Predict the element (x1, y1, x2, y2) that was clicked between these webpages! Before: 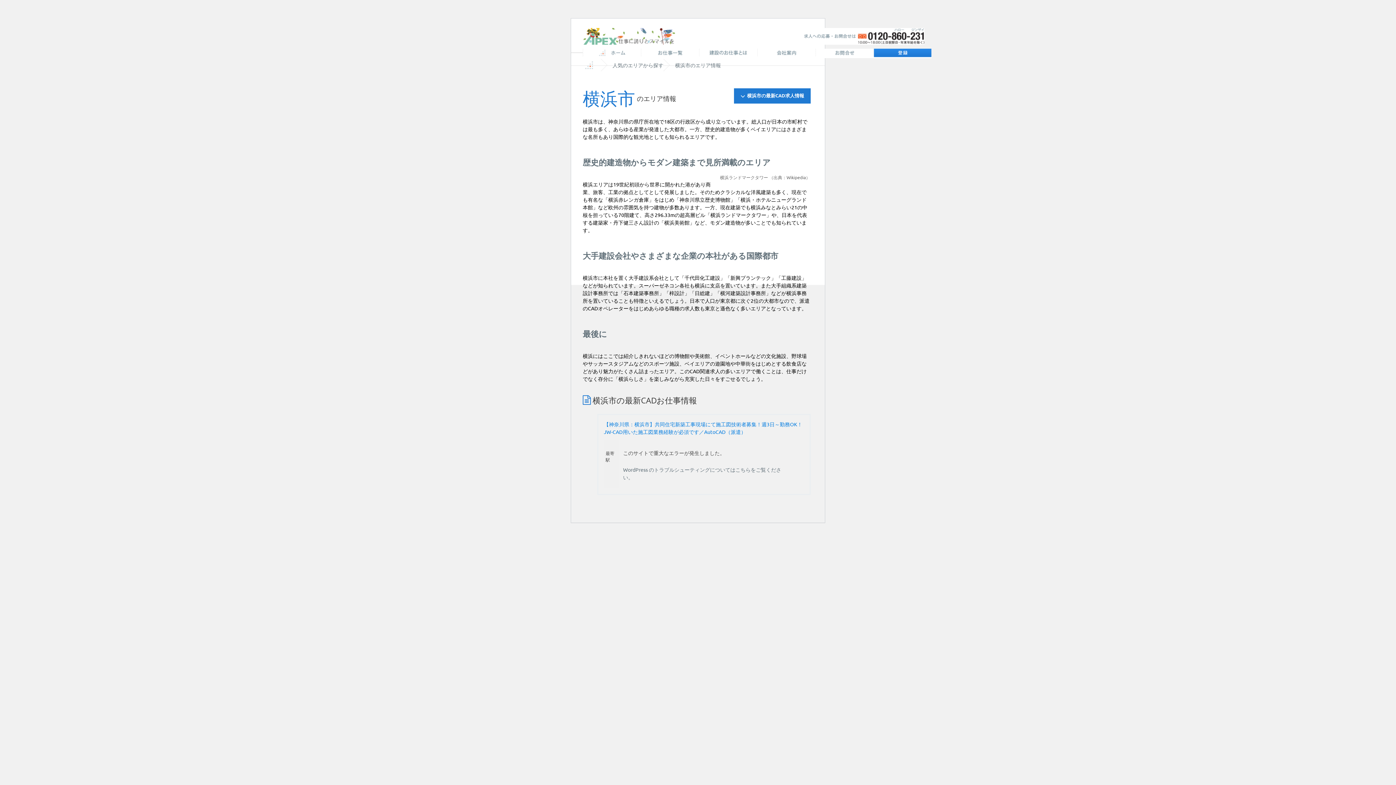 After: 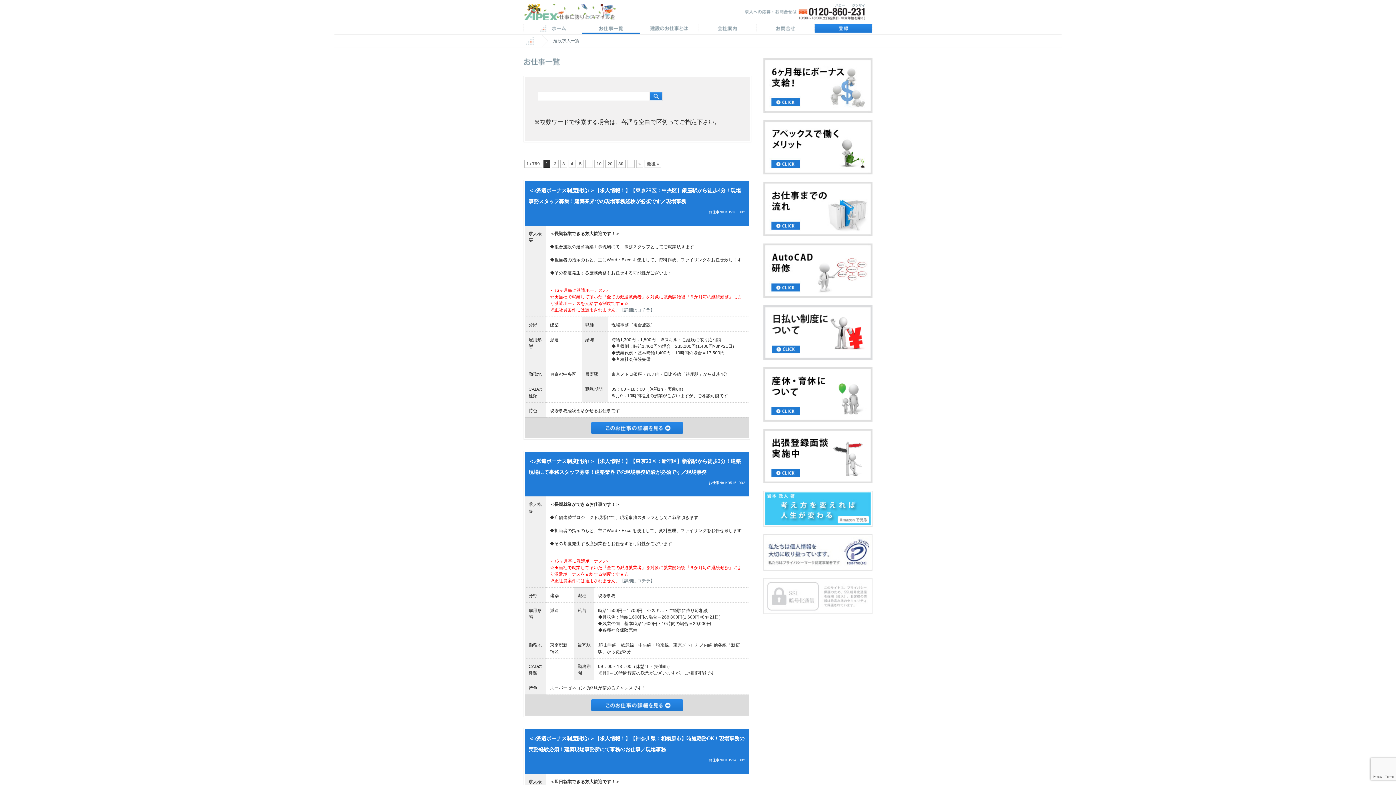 Action: label: CAD求人一覧 bbox: (641, 48, 699, 58)